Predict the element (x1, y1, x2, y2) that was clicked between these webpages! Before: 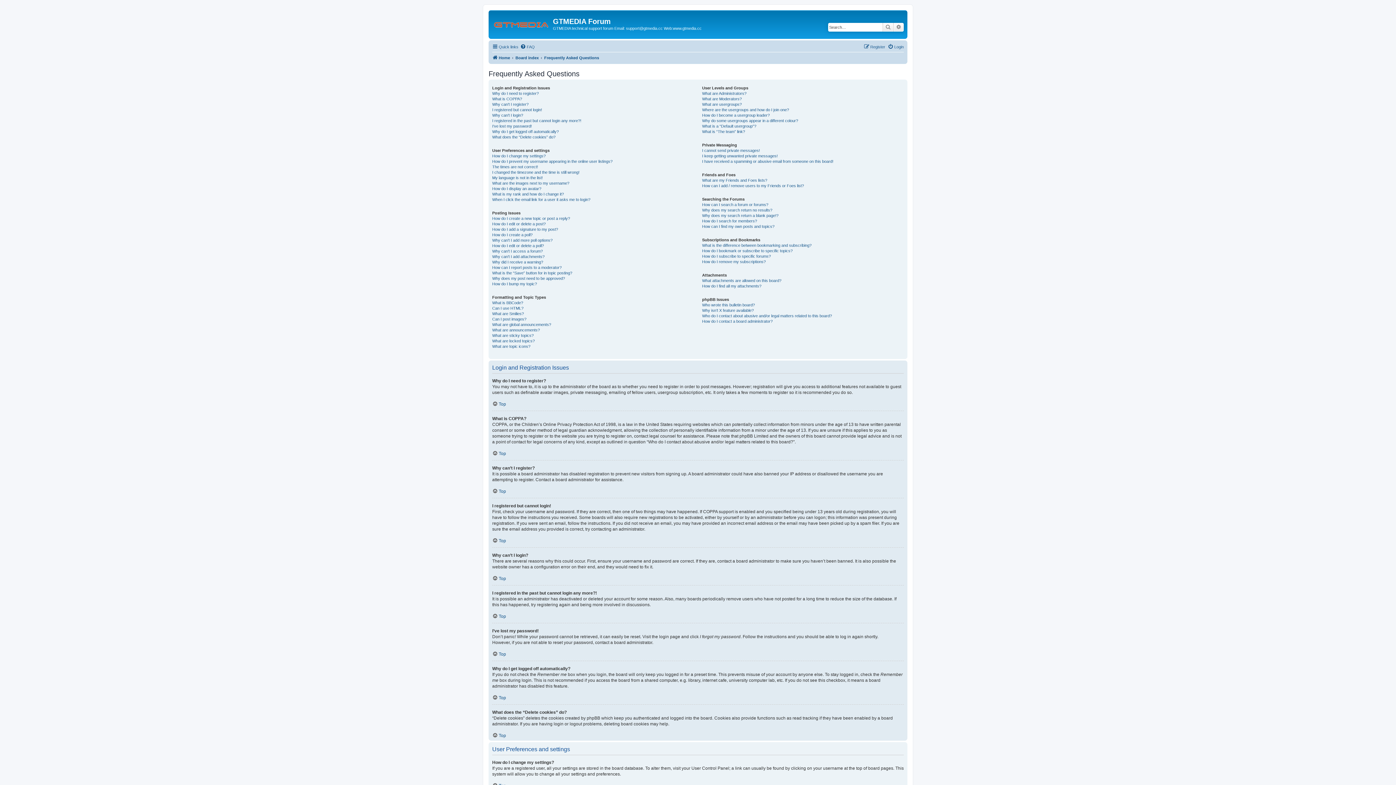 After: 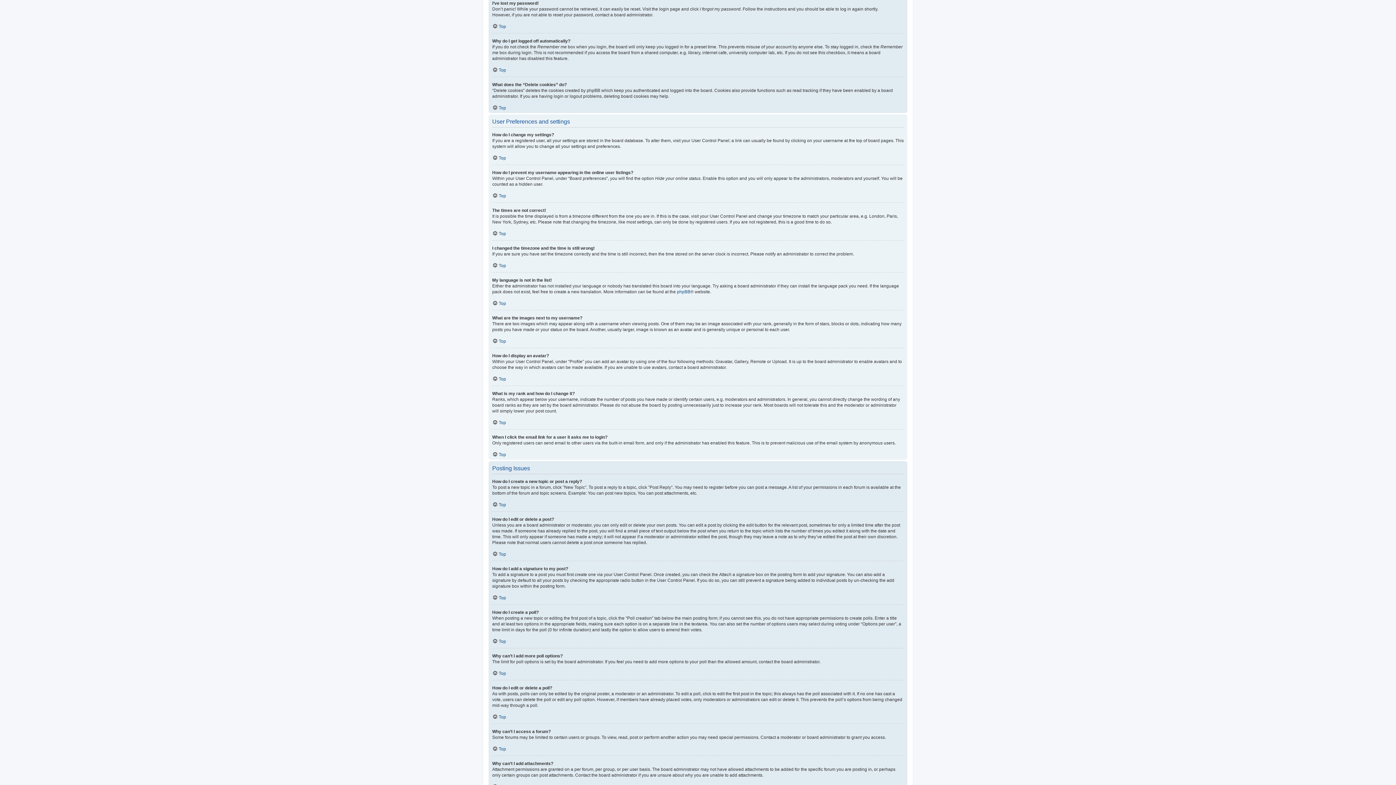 Action: bbox: (492, 123, 532, 128) label: I’ve lost my password!